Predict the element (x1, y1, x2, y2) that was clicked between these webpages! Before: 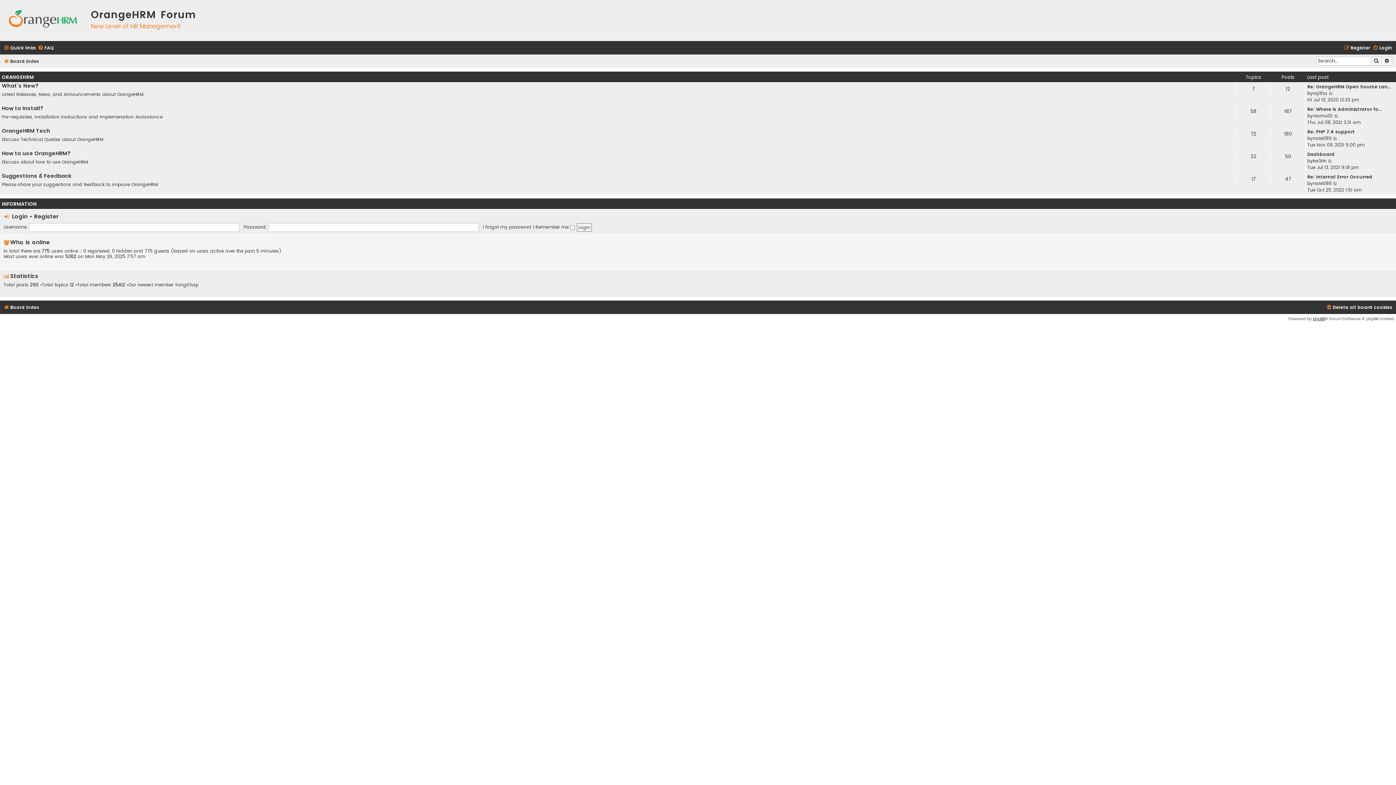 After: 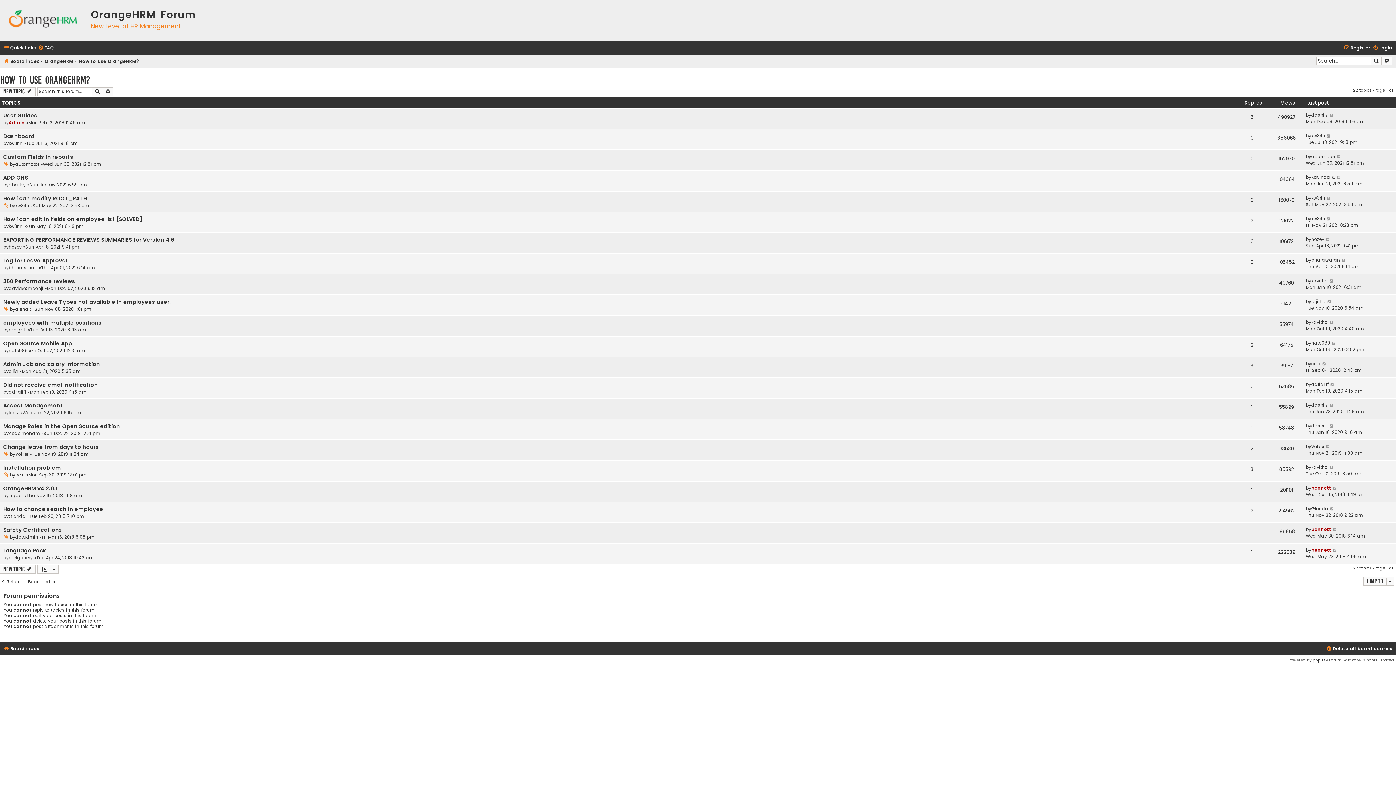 Action: label: How to use OrangeHRM? bbox: (1, 149, 70, 158)